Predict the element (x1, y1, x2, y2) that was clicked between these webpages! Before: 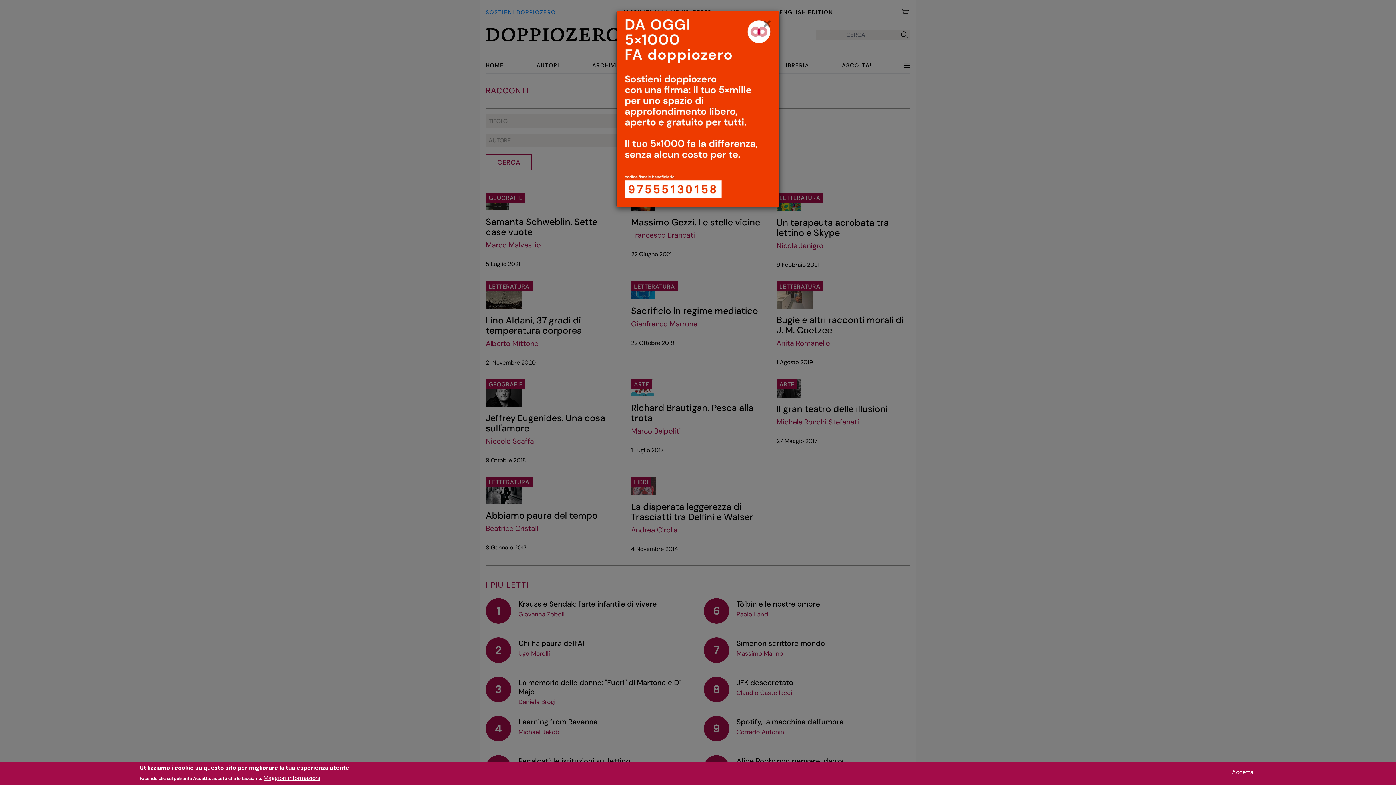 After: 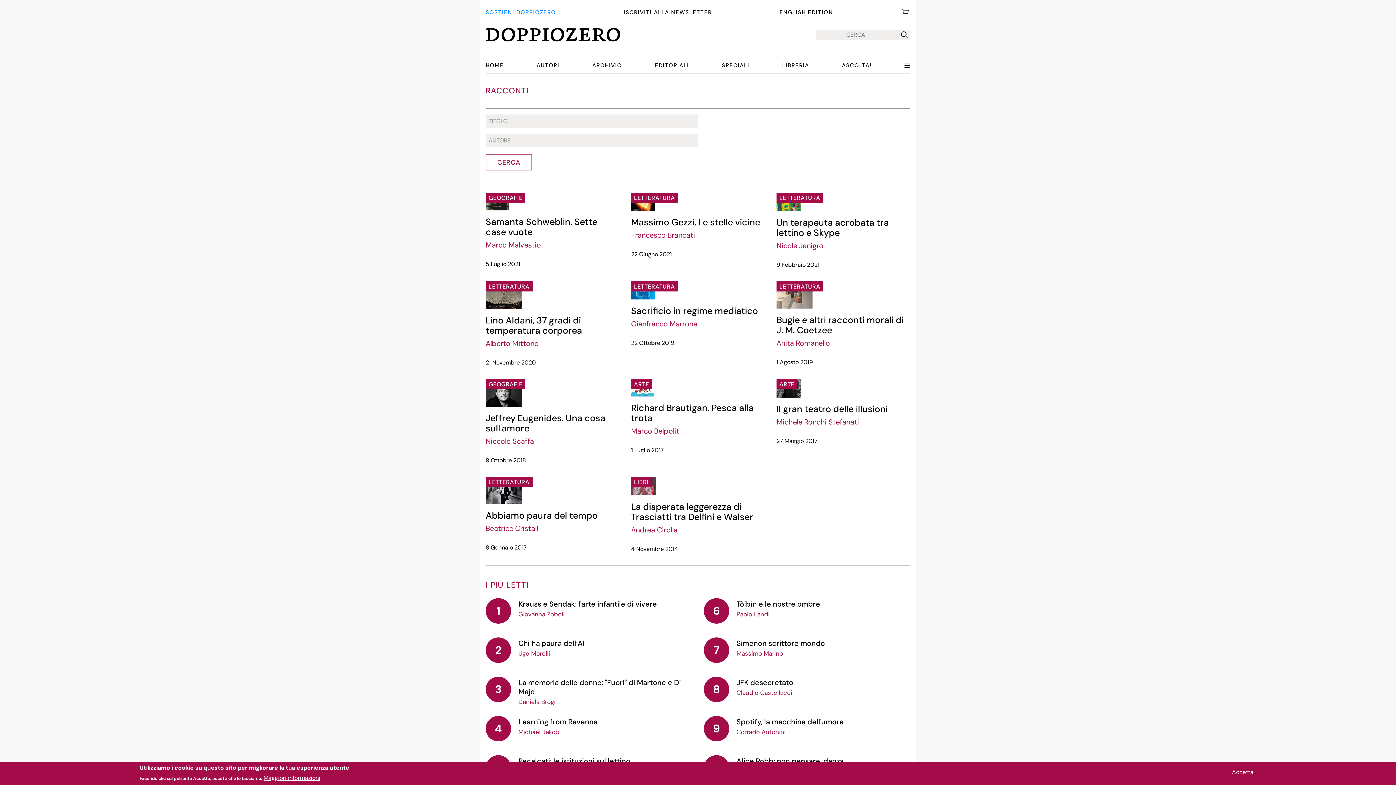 Action: bbox: (754, 11, 779, 37) label: ×